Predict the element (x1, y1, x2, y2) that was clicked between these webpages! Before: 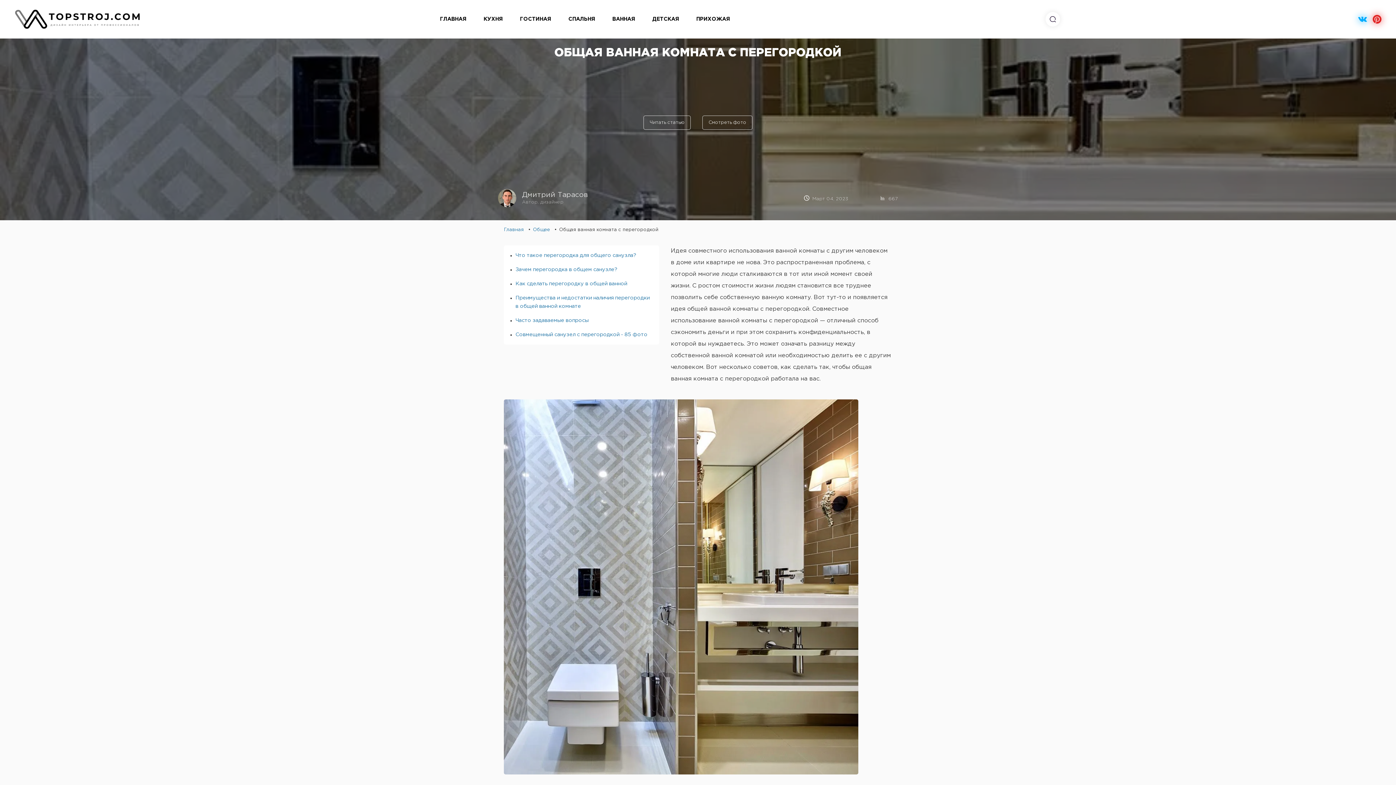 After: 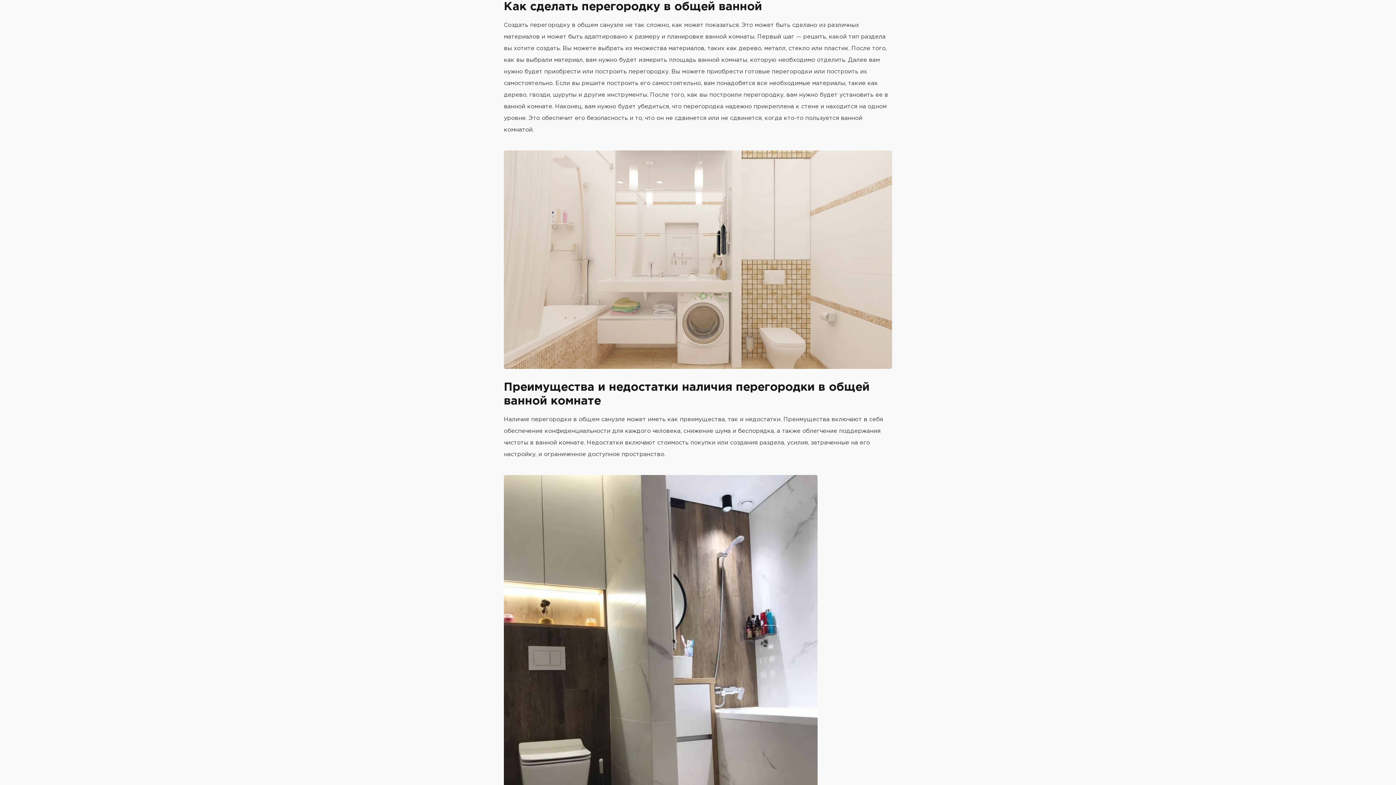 Action: label: Как сделать перегородку в общей ванной bbox: (515, 281, 627, 286)